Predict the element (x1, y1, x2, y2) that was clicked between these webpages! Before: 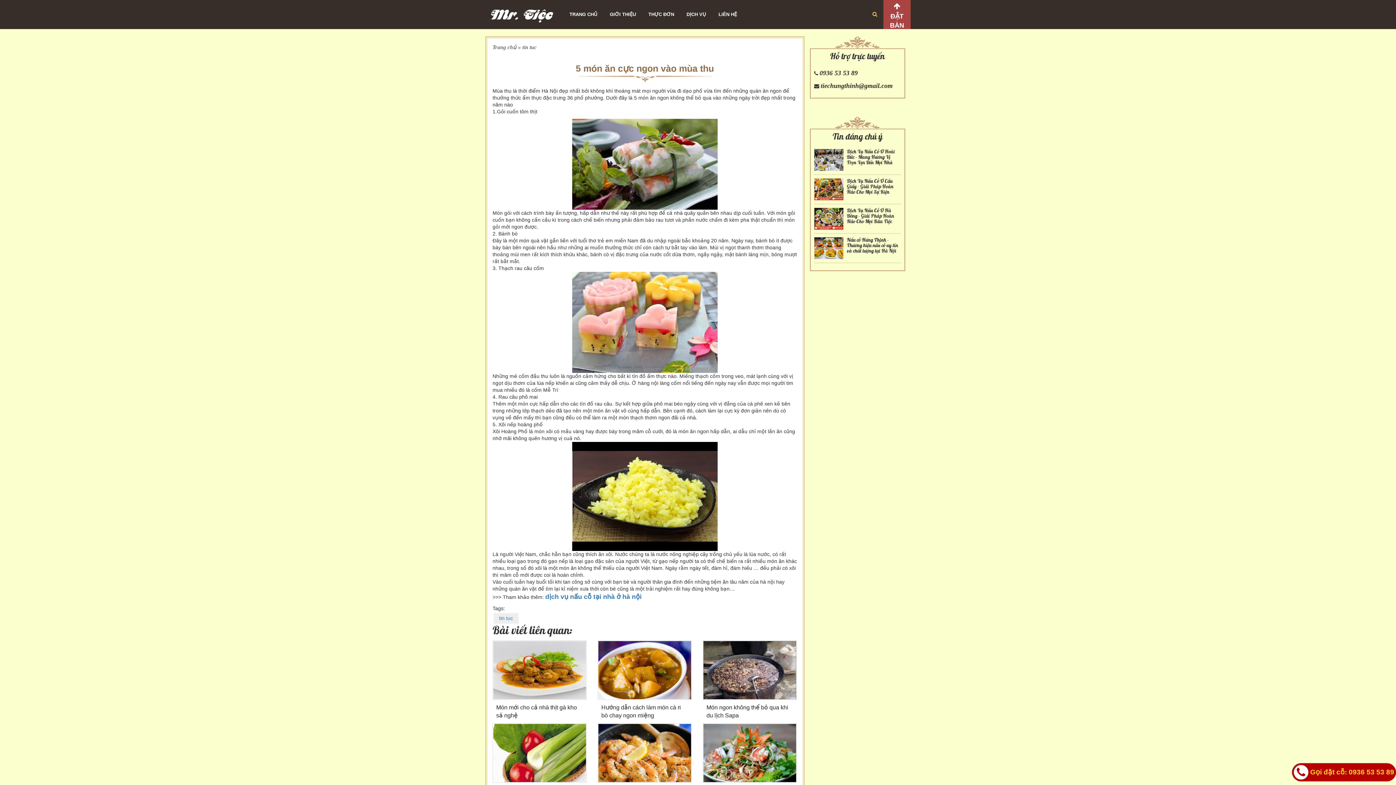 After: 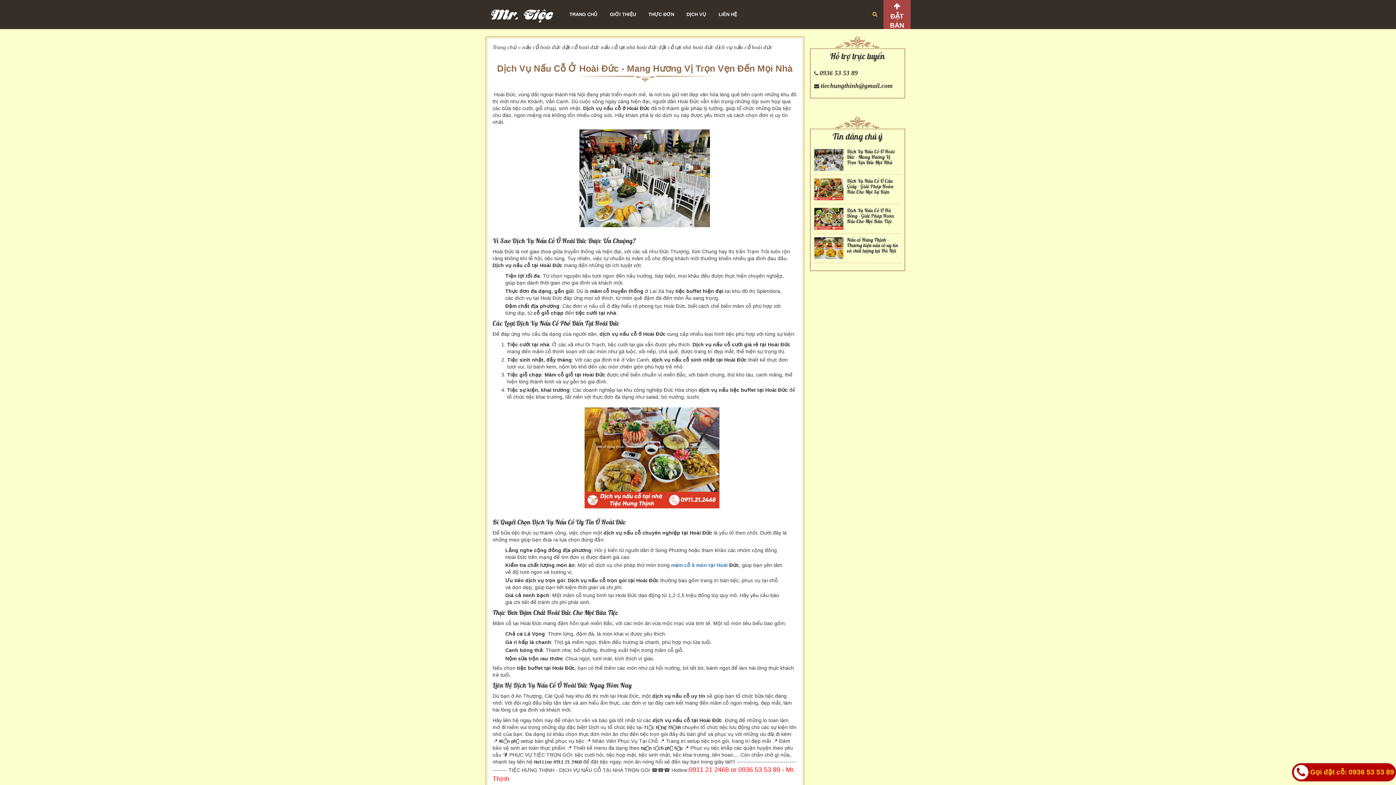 Action: label: Dịch Vụ Nấu Cỗ Ở Hoài Đức - Mang Hương Vị Trọn Vẹn Đến Mọi Nhà bbox: (847, 148, 895, 166)